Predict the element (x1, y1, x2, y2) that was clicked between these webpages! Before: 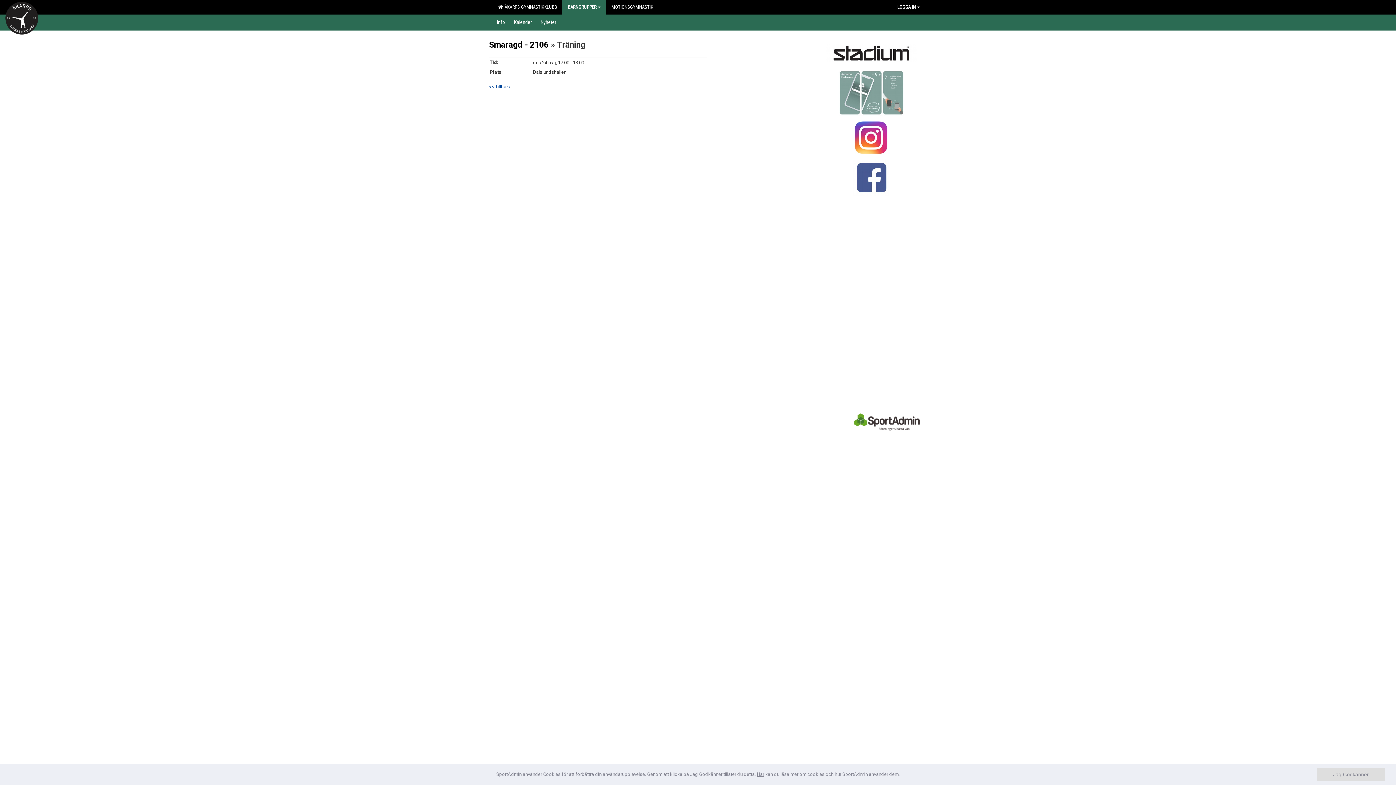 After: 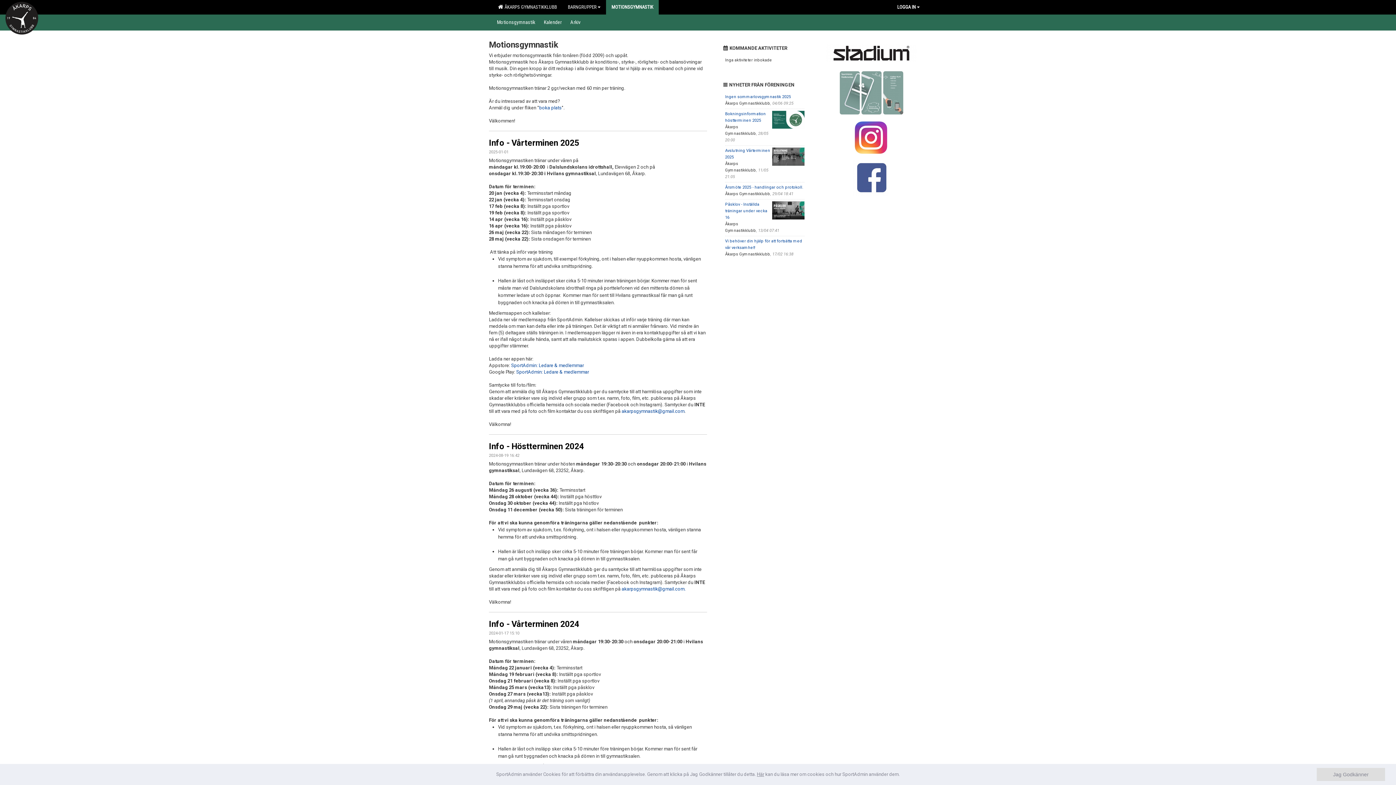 Action: label: MOTIONSGYMNASTIK bbox: (606, 0, 658, 14)